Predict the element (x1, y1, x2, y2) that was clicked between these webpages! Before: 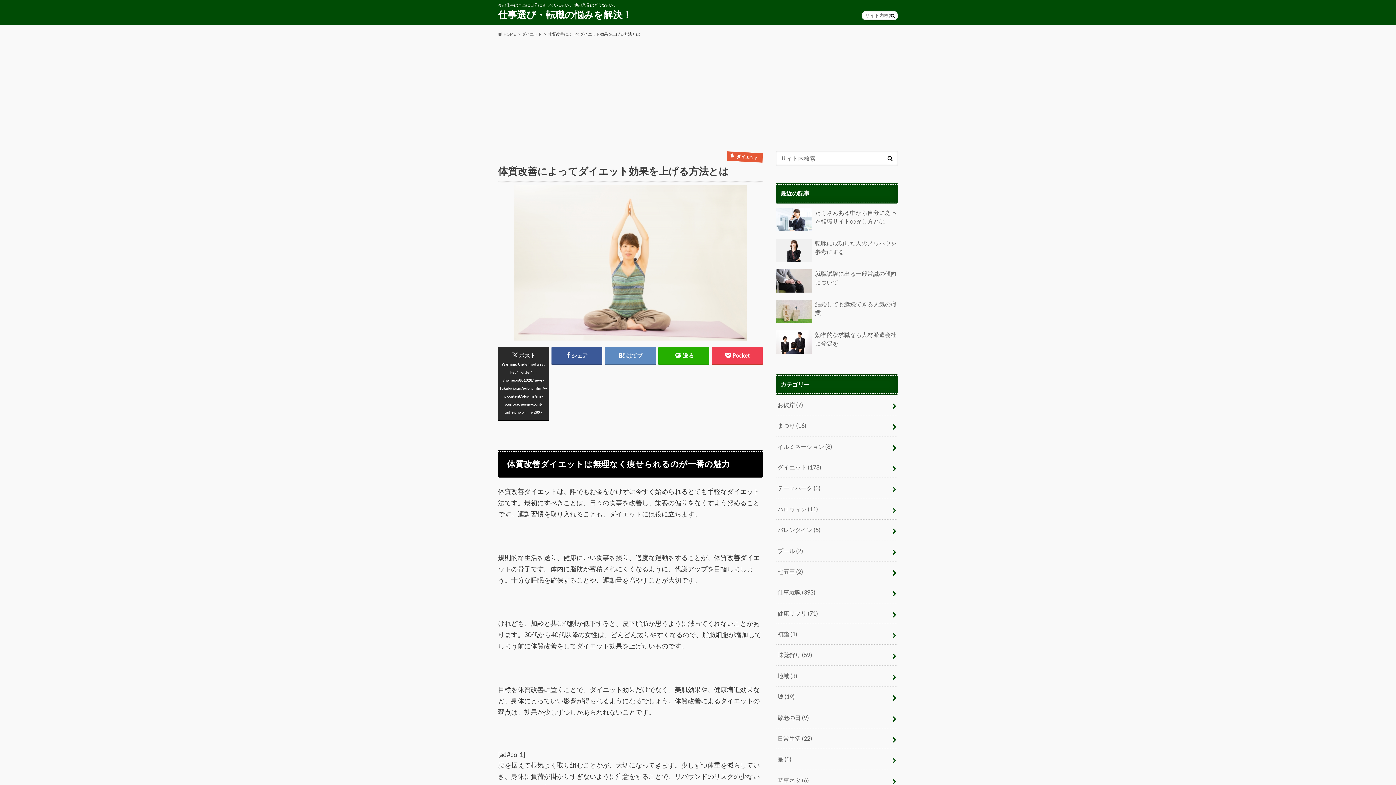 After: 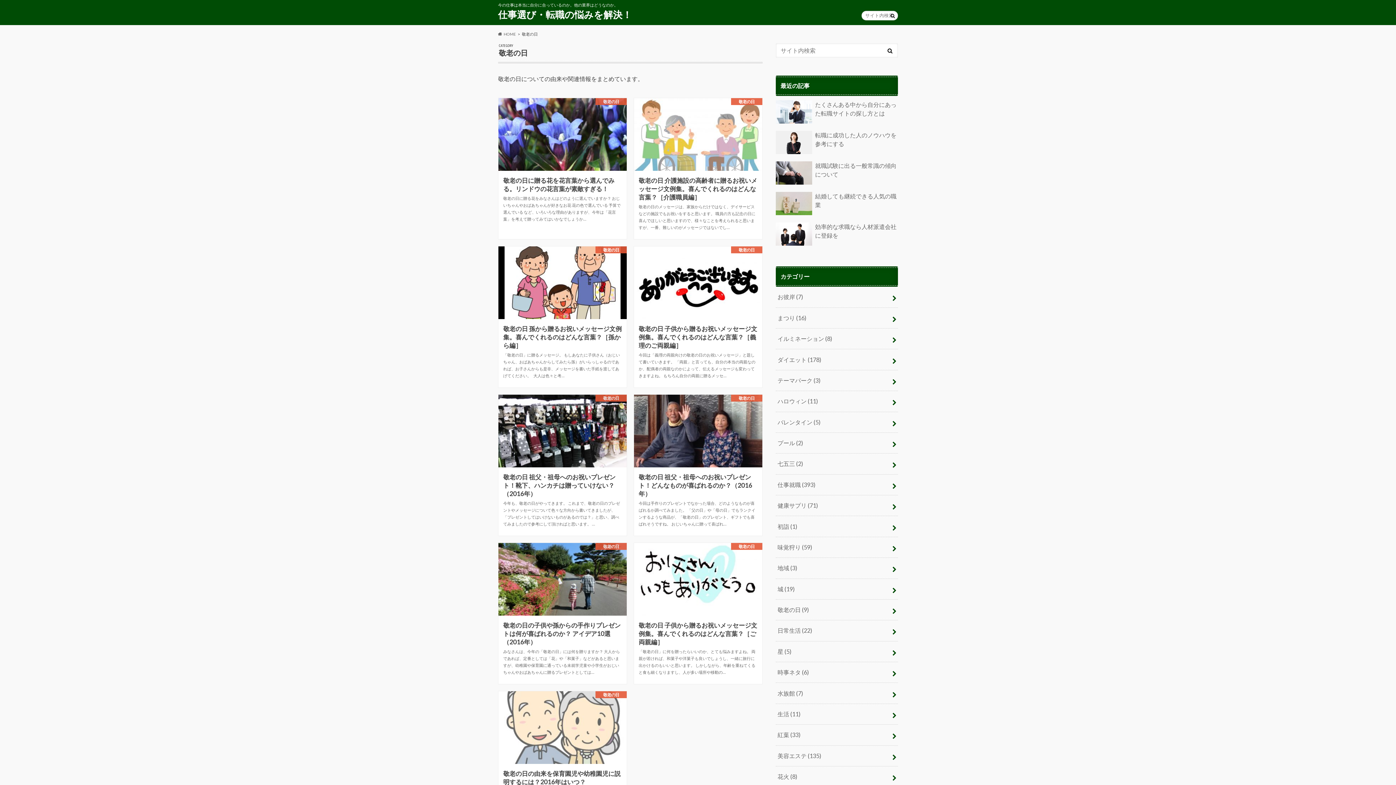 Action: bbox: (776, 707, 898, 728) label: 敬老の日 (9)